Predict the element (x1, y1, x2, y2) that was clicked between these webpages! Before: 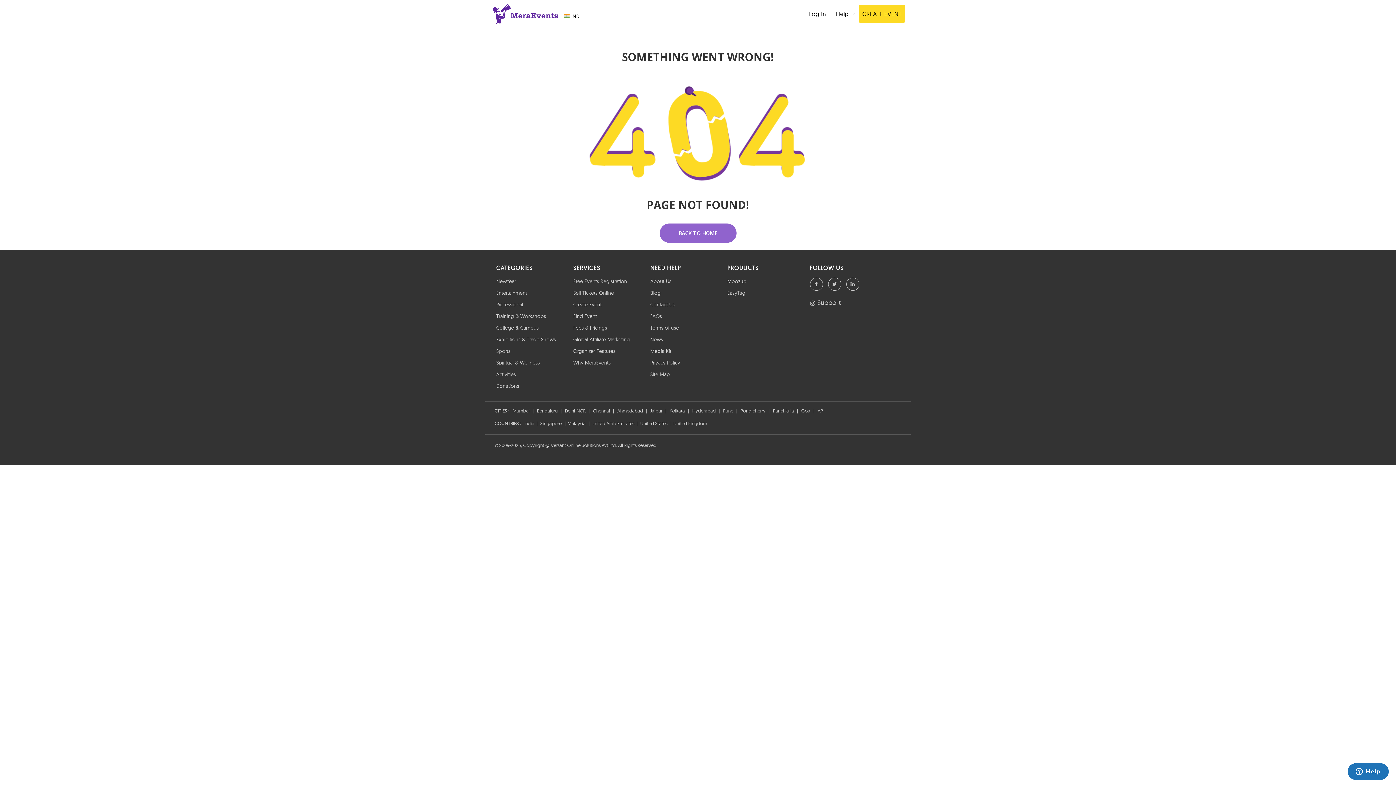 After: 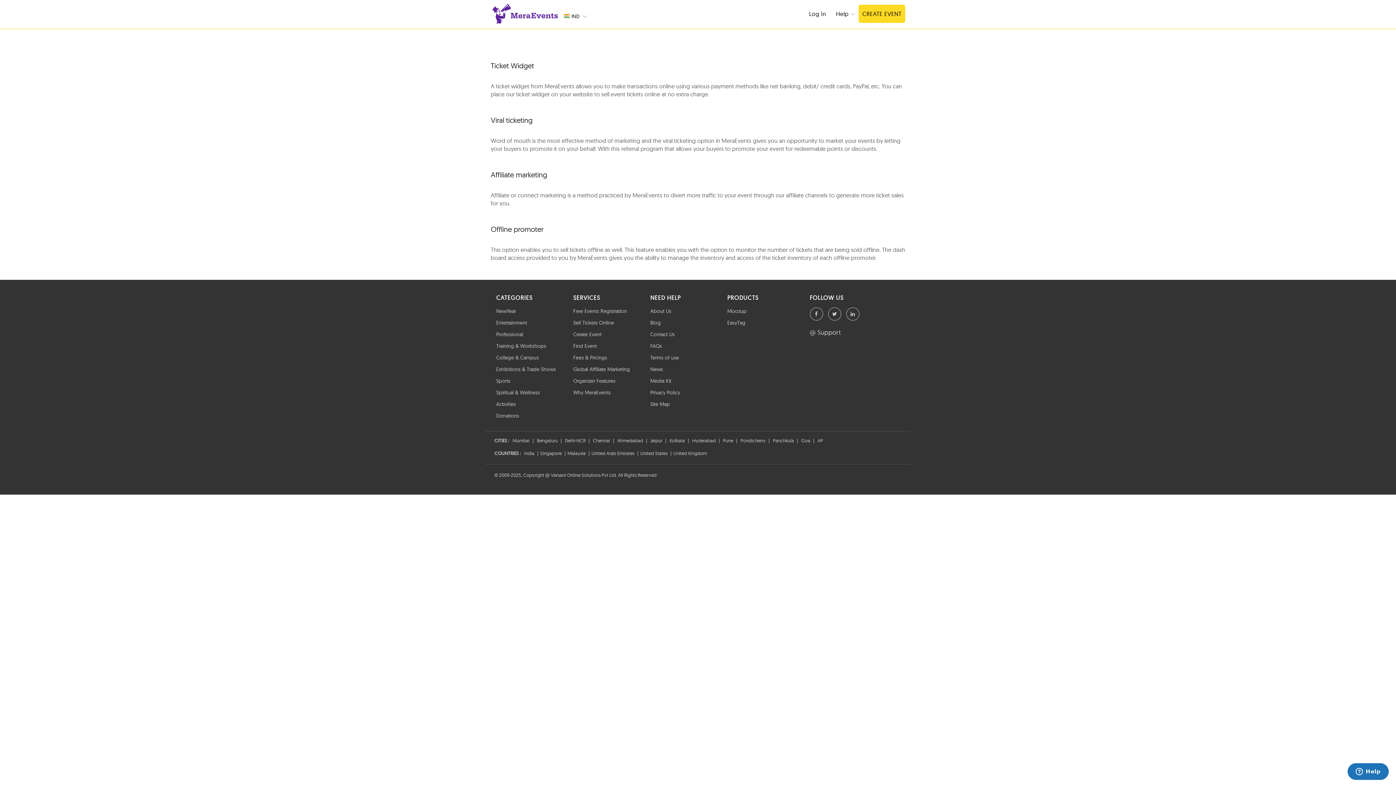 Action: bbox: (573, 289, 614, 296) label: Sell Tickets Online